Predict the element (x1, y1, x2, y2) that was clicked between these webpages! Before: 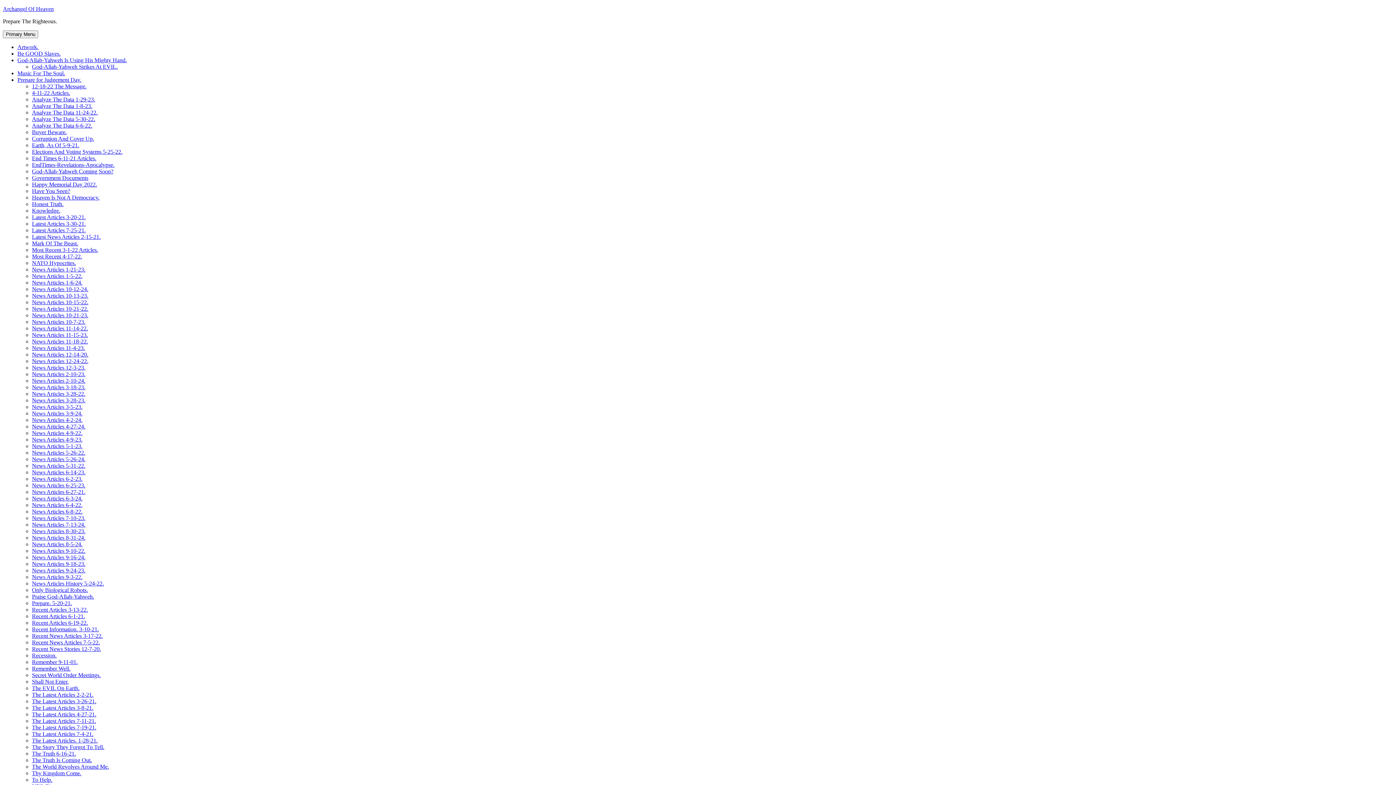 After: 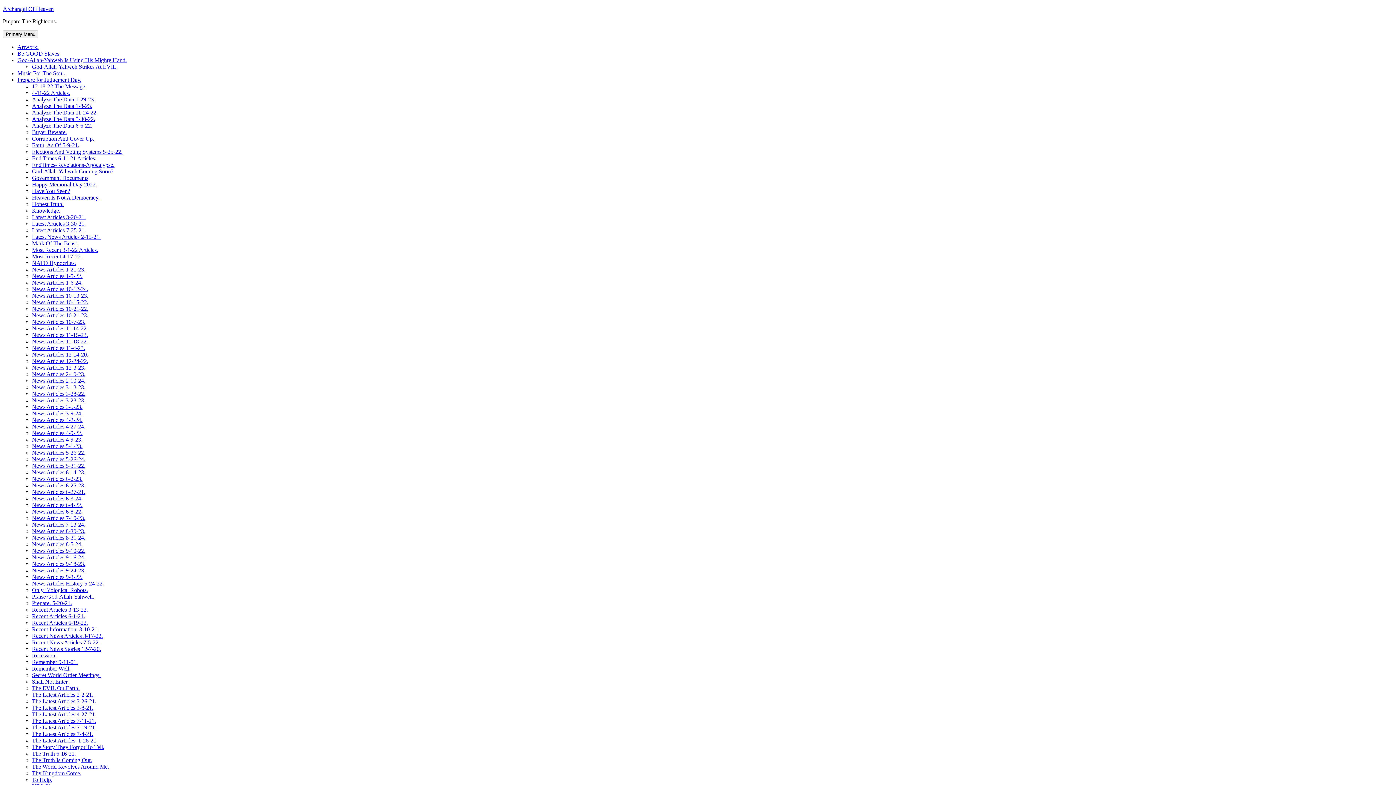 Action: label: Recent Articles 3-13-22. bbox: (32, 606, 88, 613)